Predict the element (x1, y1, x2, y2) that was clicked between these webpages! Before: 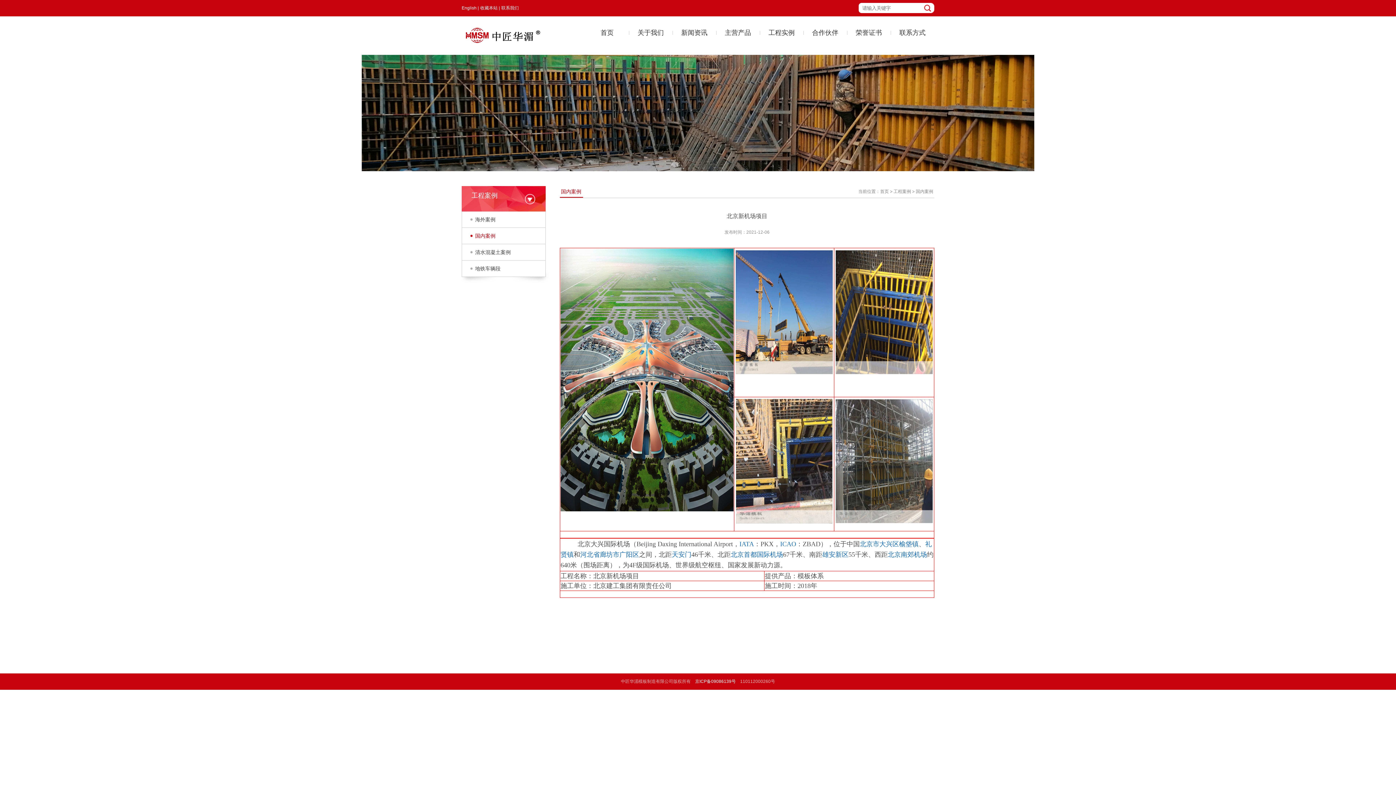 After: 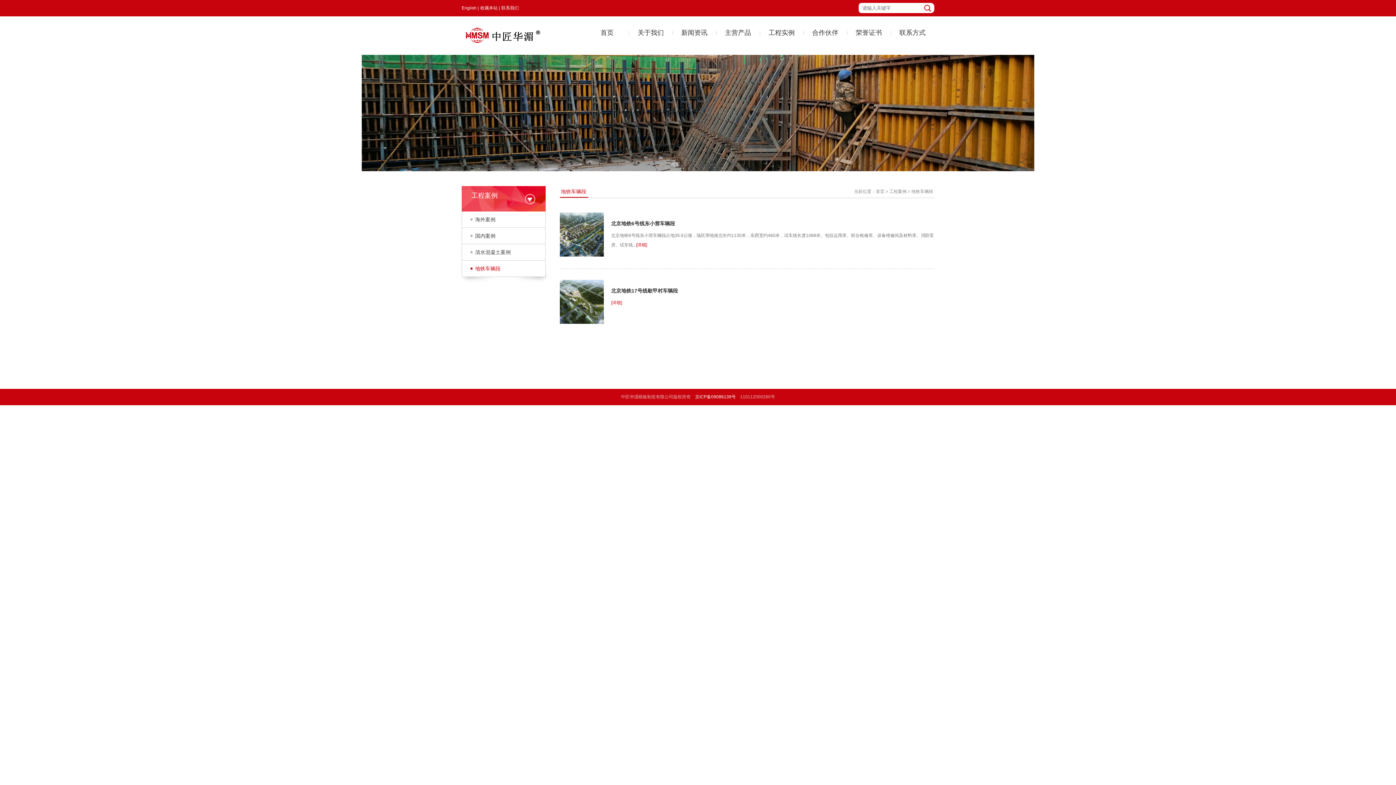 Action: label: 地铁车辆段 bbox: (462, 264, 545, 273)